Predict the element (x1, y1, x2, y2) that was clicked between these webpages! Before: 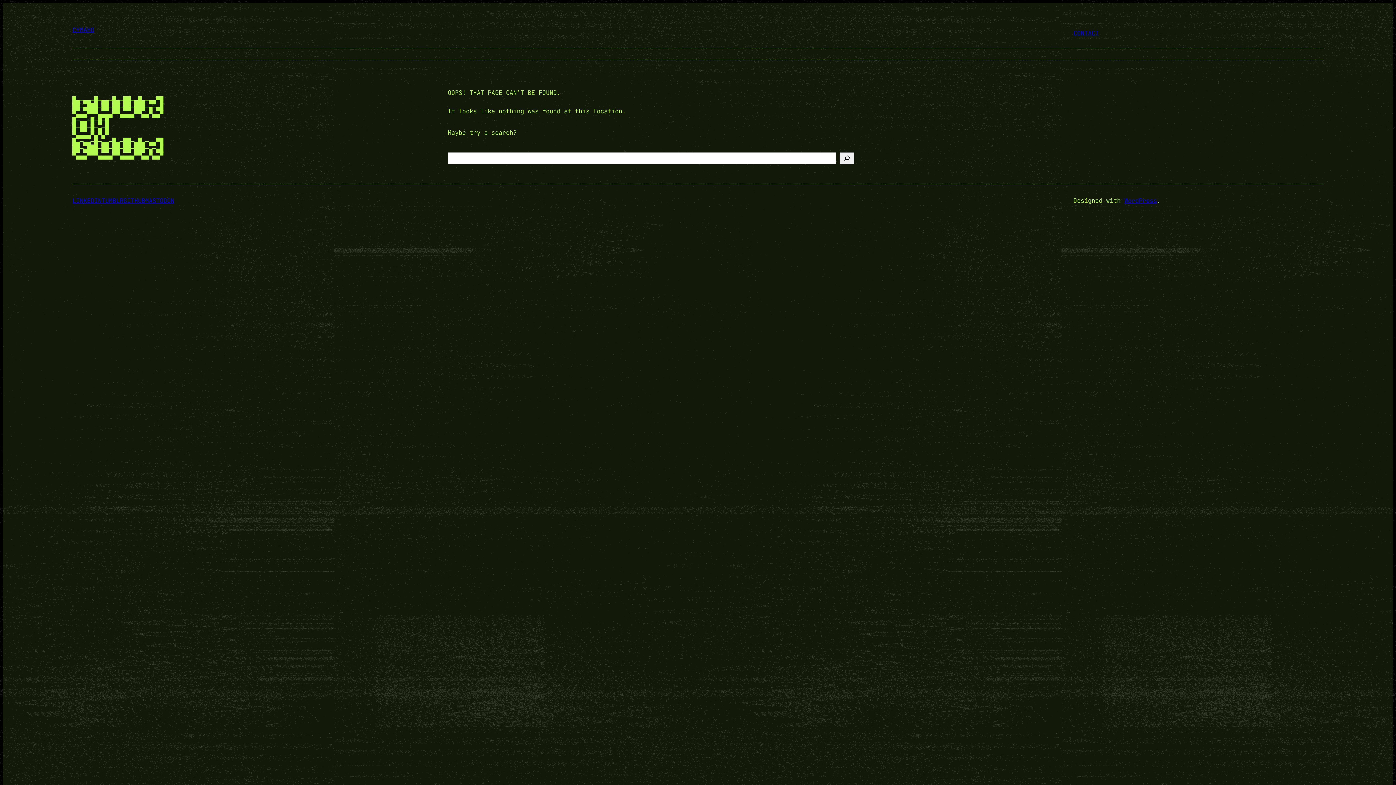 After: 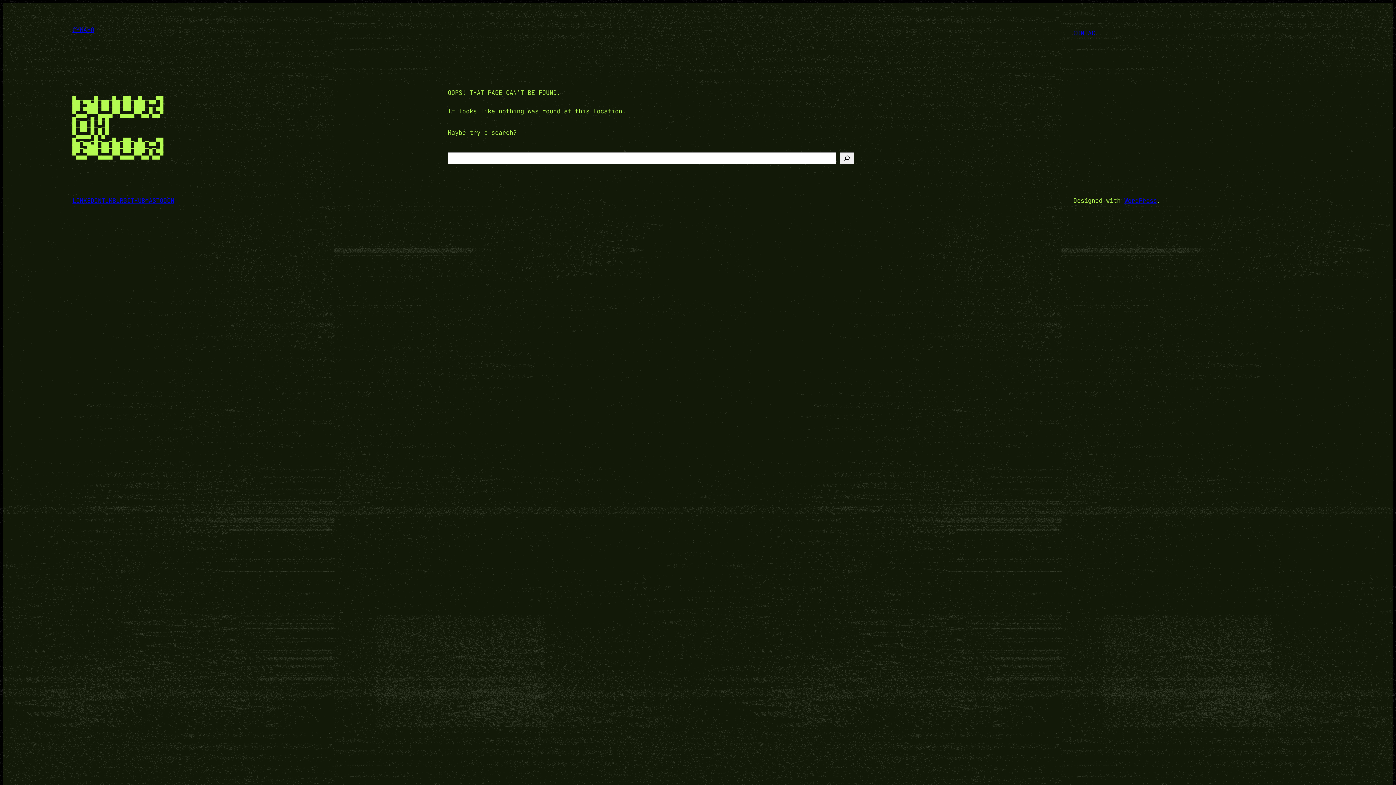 Action: label: MASTODON bbox: (145, 196, 174, 204)